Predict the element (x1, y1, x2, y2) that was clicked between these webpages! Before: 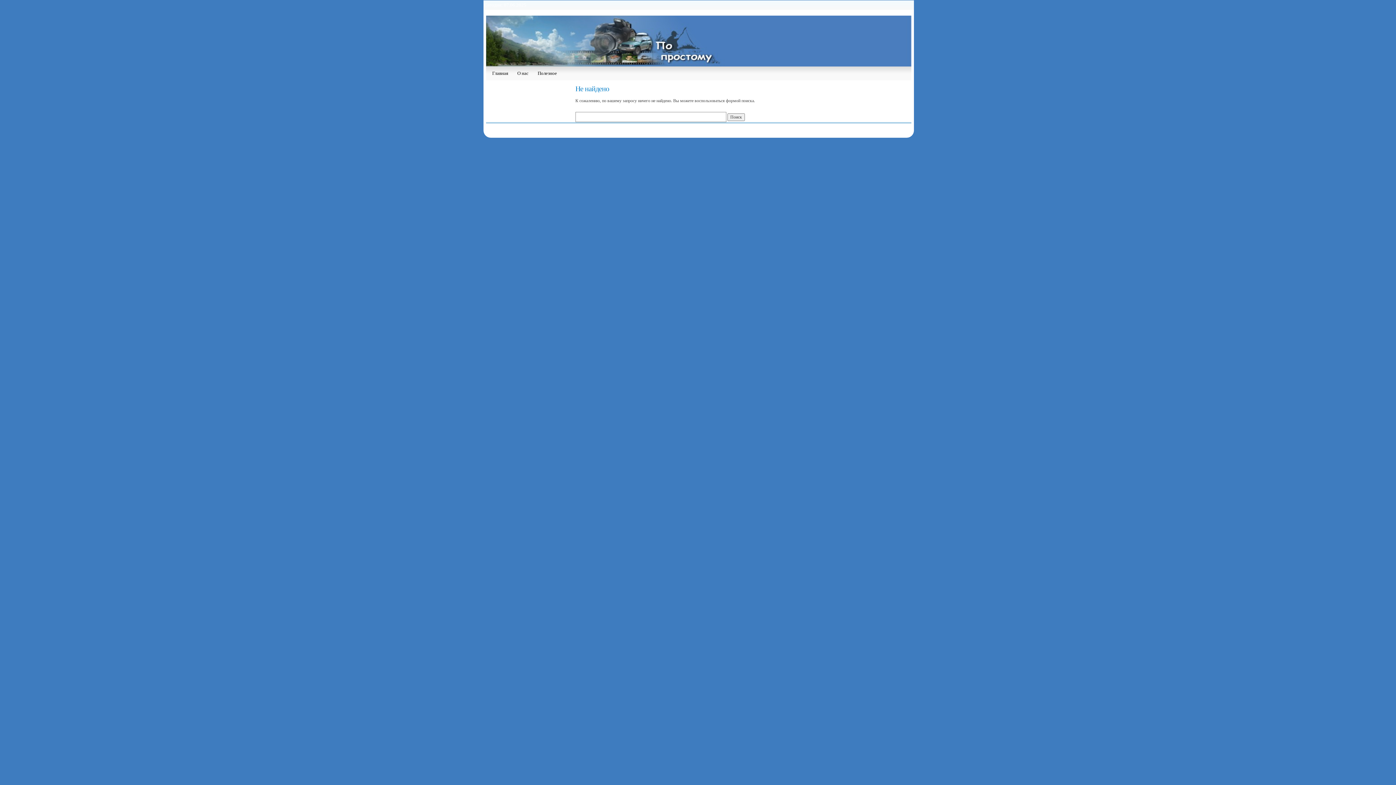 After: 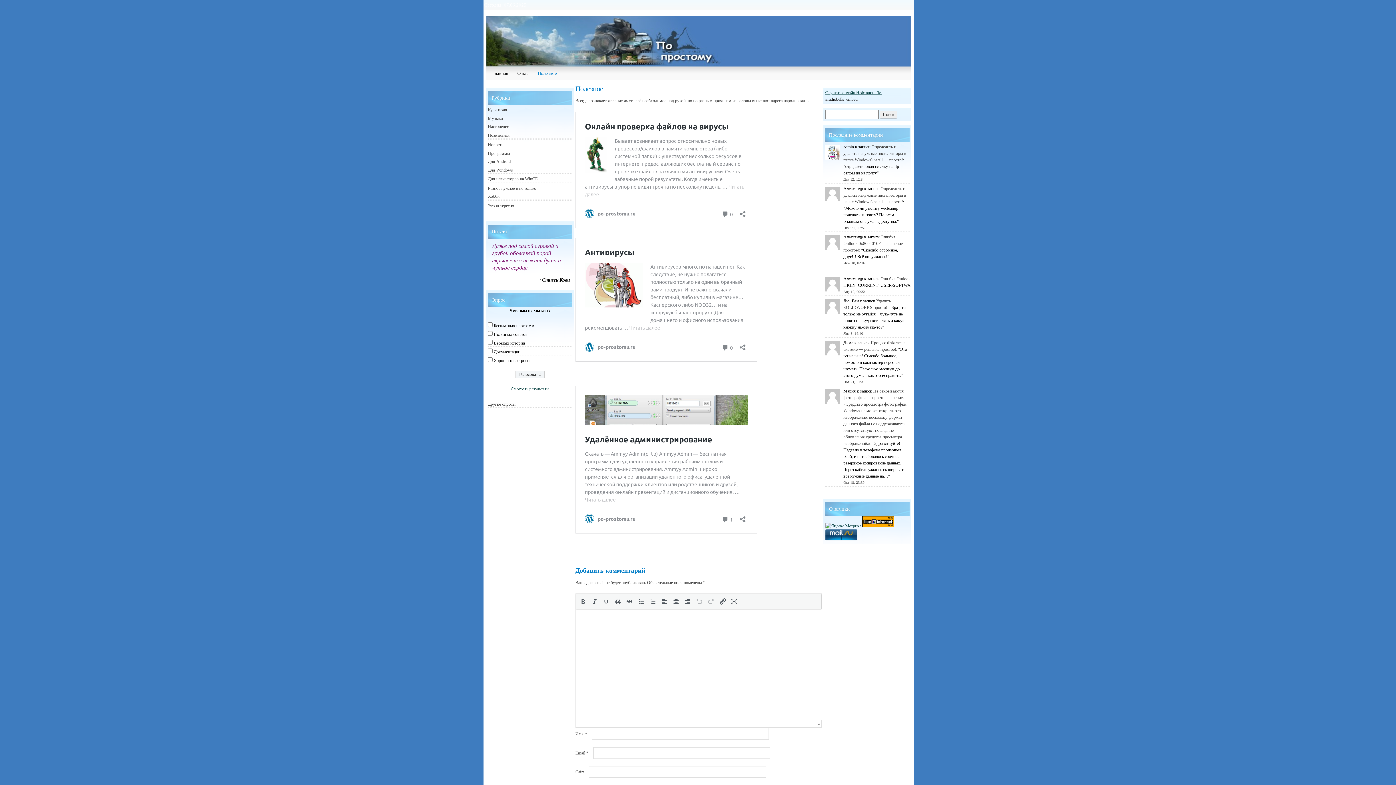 Action: bbox: (536, 66, 558, 80) label: Полезное